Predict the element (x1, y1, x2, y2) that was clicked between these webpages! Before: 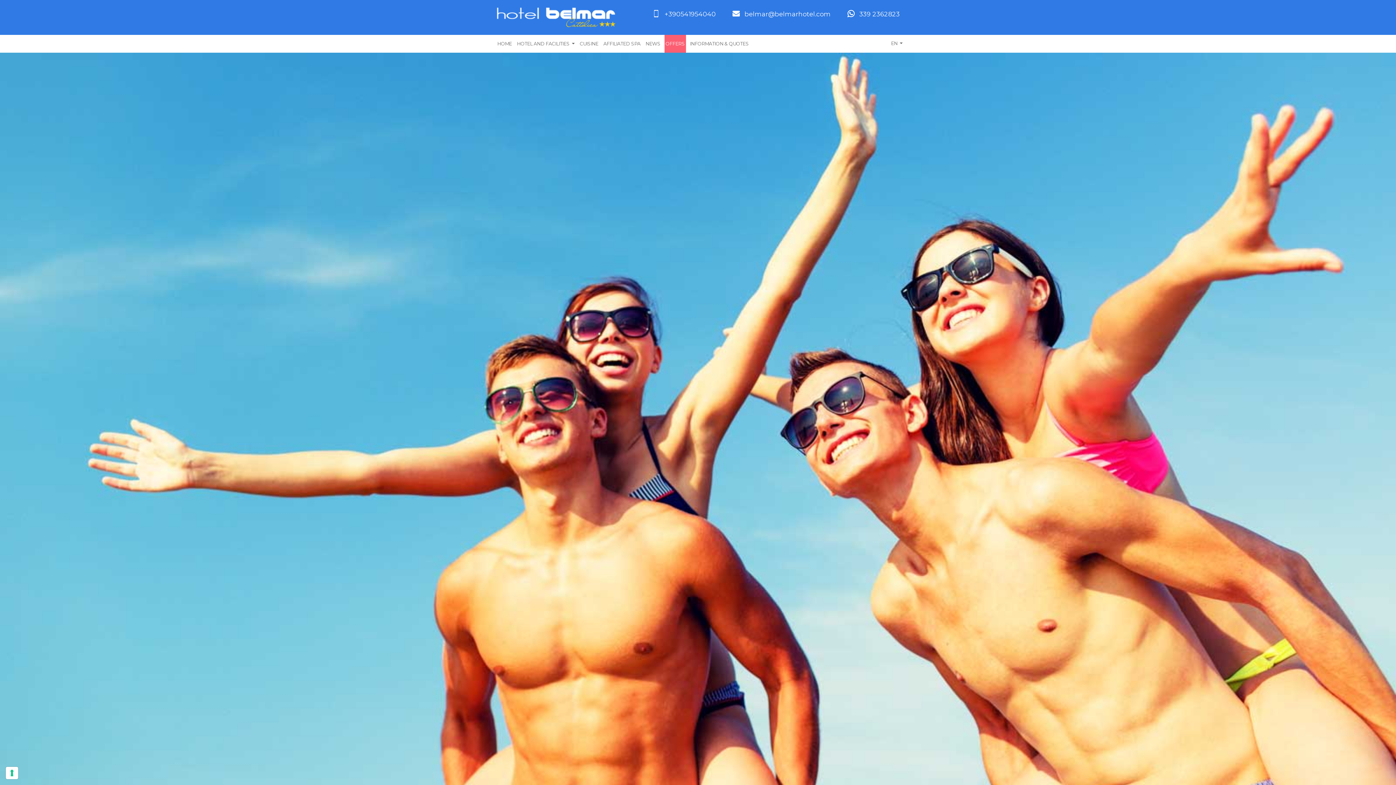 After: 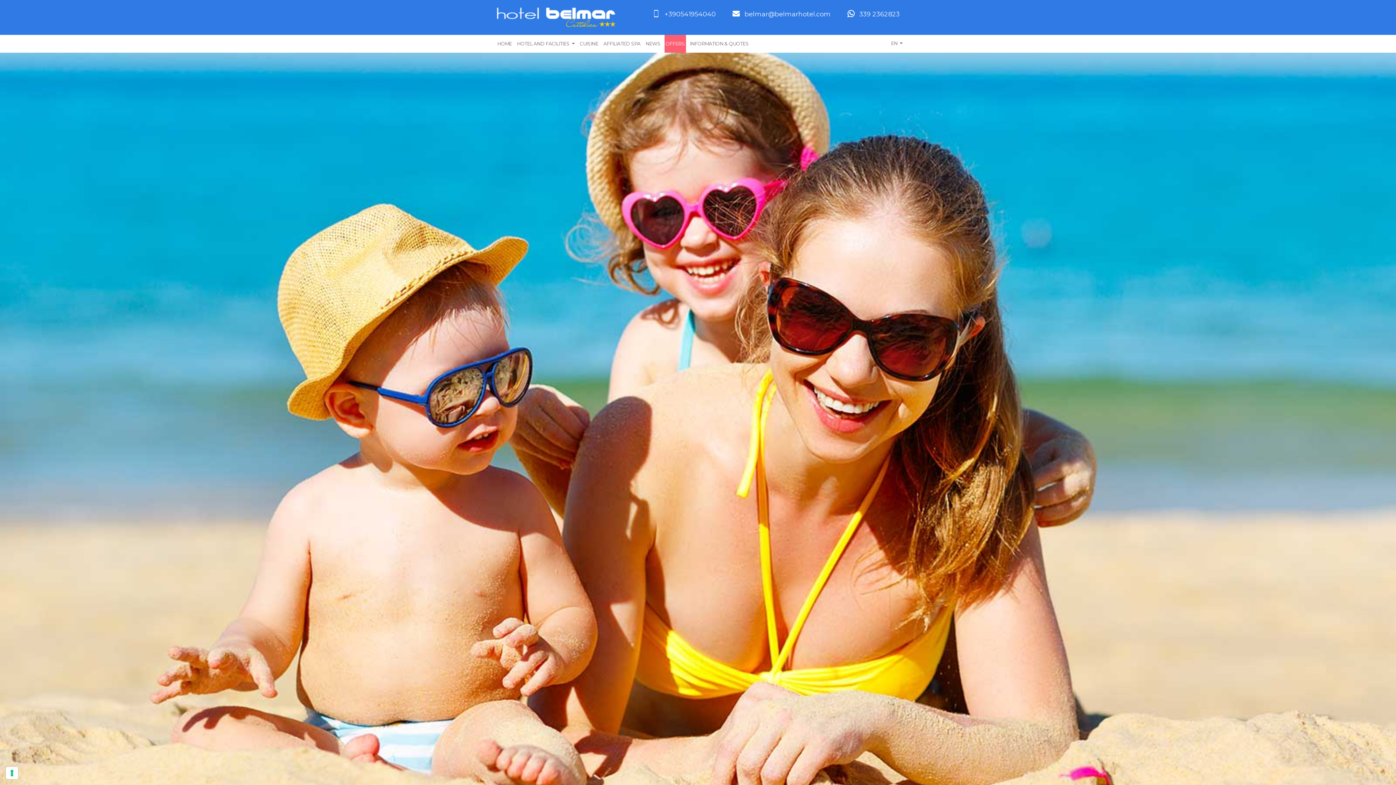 Action: bbox: (496, 12, 617, 20)